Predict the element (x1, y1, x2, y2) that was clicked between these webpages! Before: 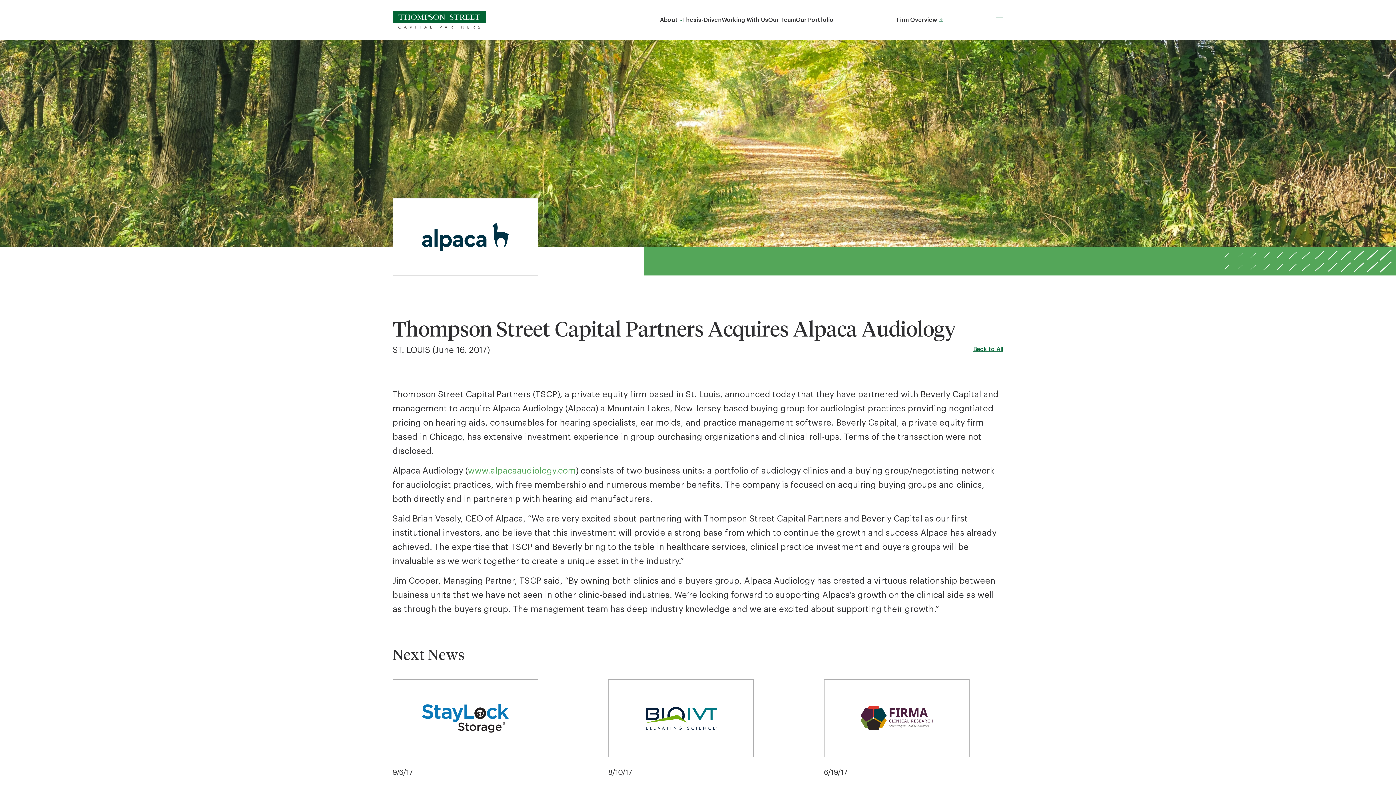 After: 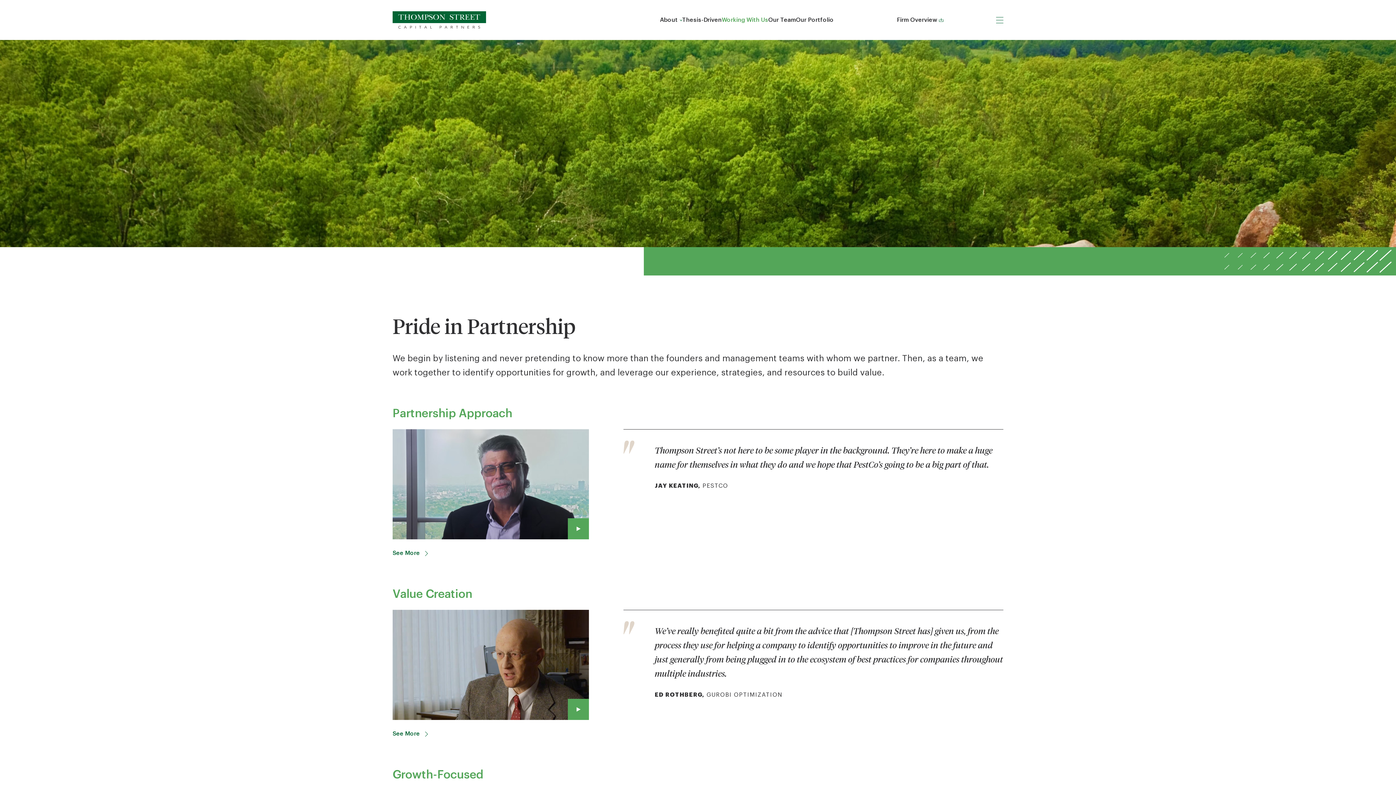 Action: label: Working With Us bbox: (721, 16, 768, 23)